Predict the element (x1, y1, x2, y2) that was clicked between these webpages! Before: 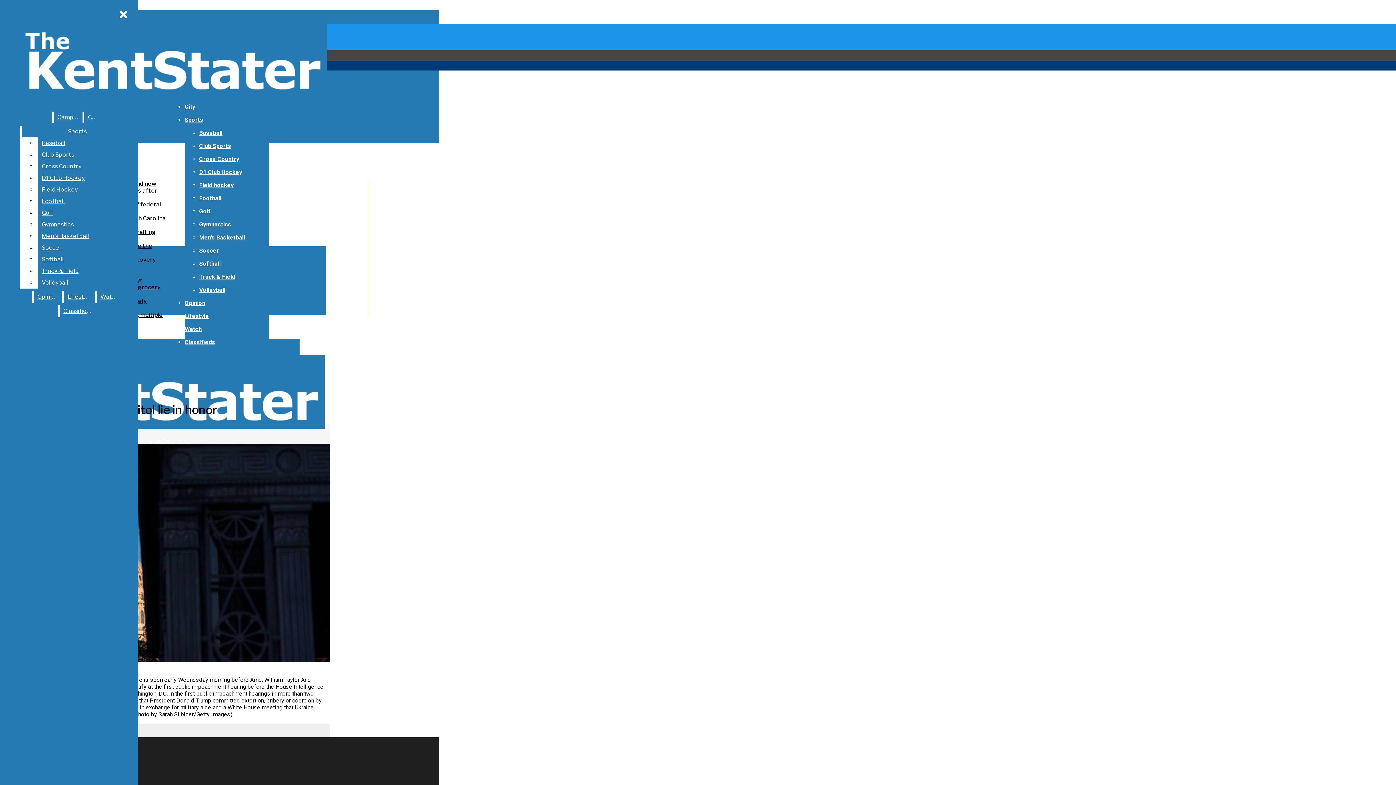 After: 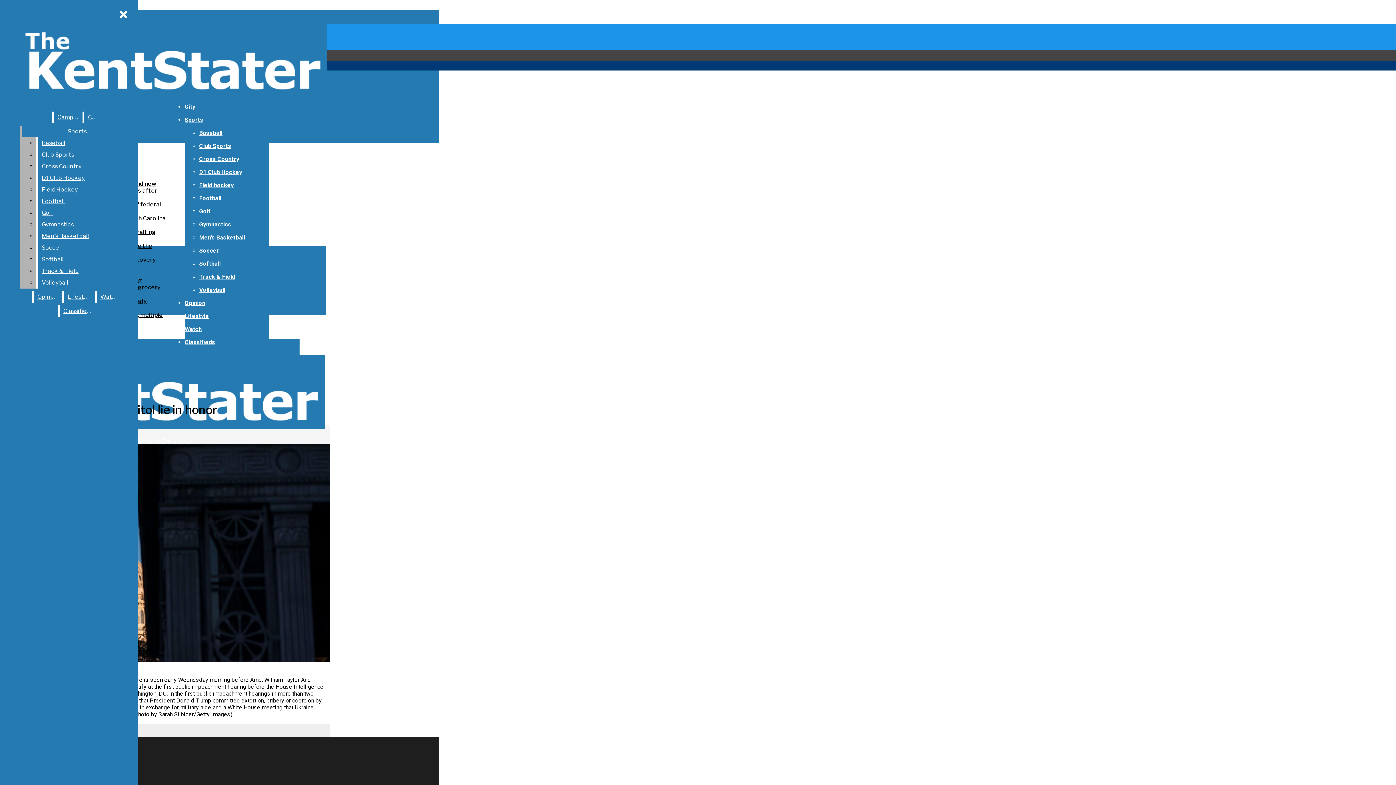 Action: bbox: (38, 253, 132, 265) label: Softball